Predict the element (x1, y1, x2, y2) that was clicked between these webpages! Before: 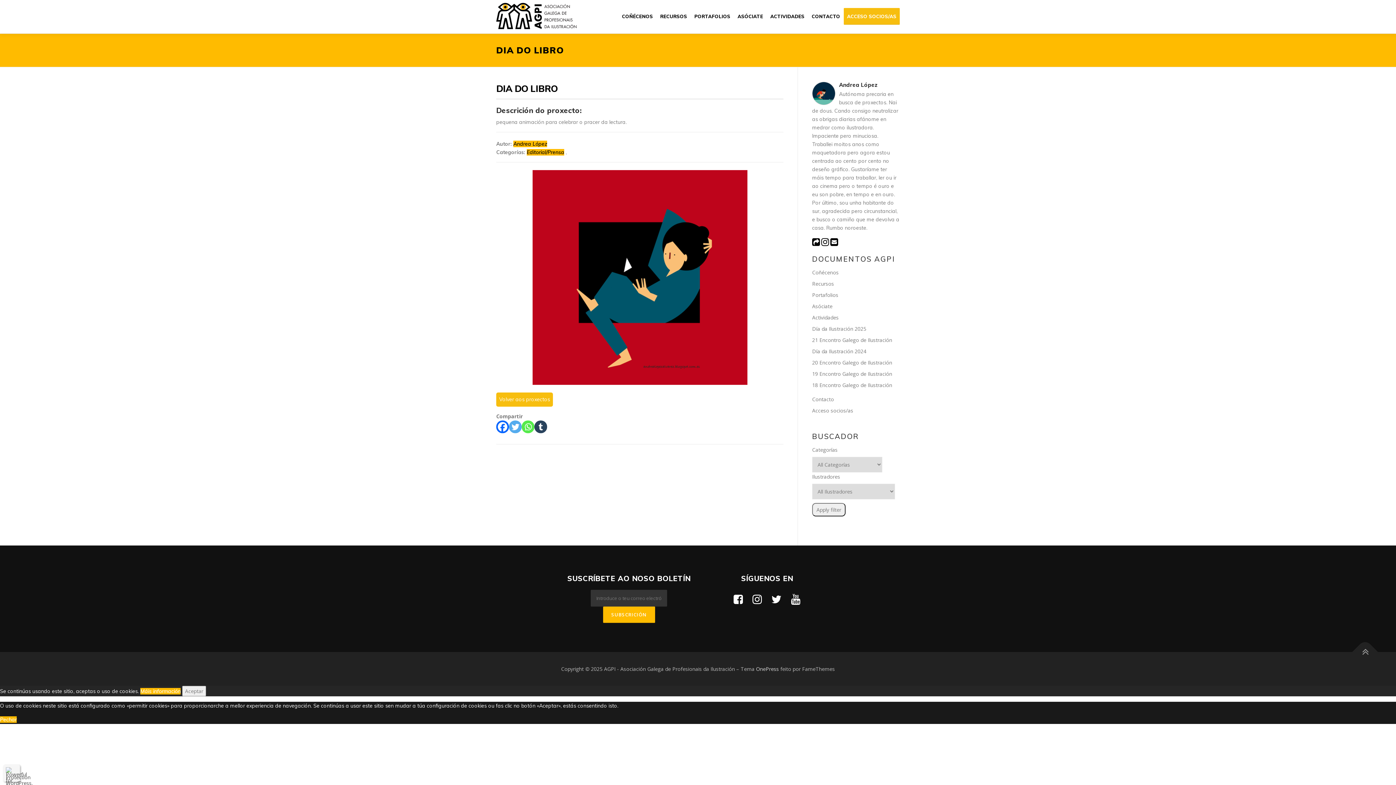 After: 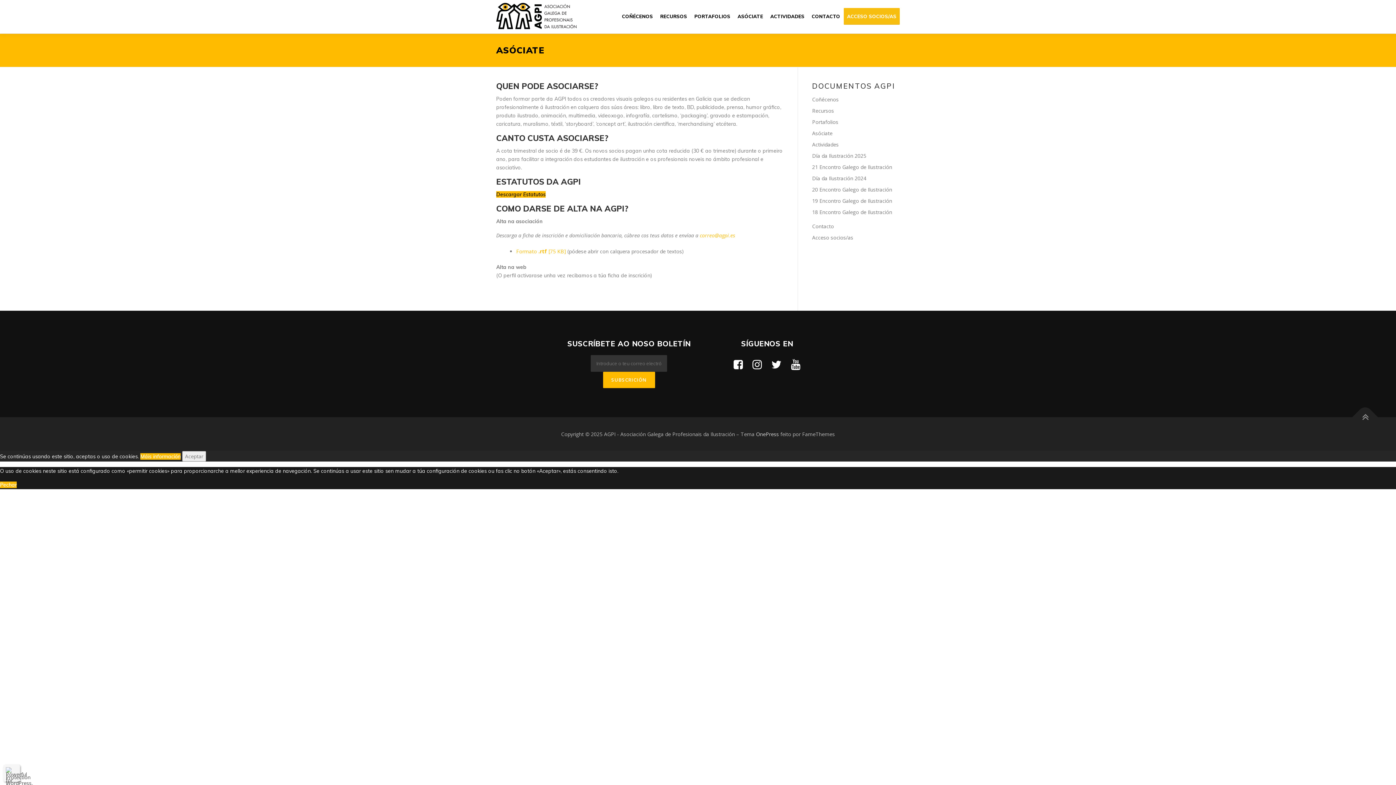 Action: label: ASÓCIATE bbox: (734, 0, 766, 32)